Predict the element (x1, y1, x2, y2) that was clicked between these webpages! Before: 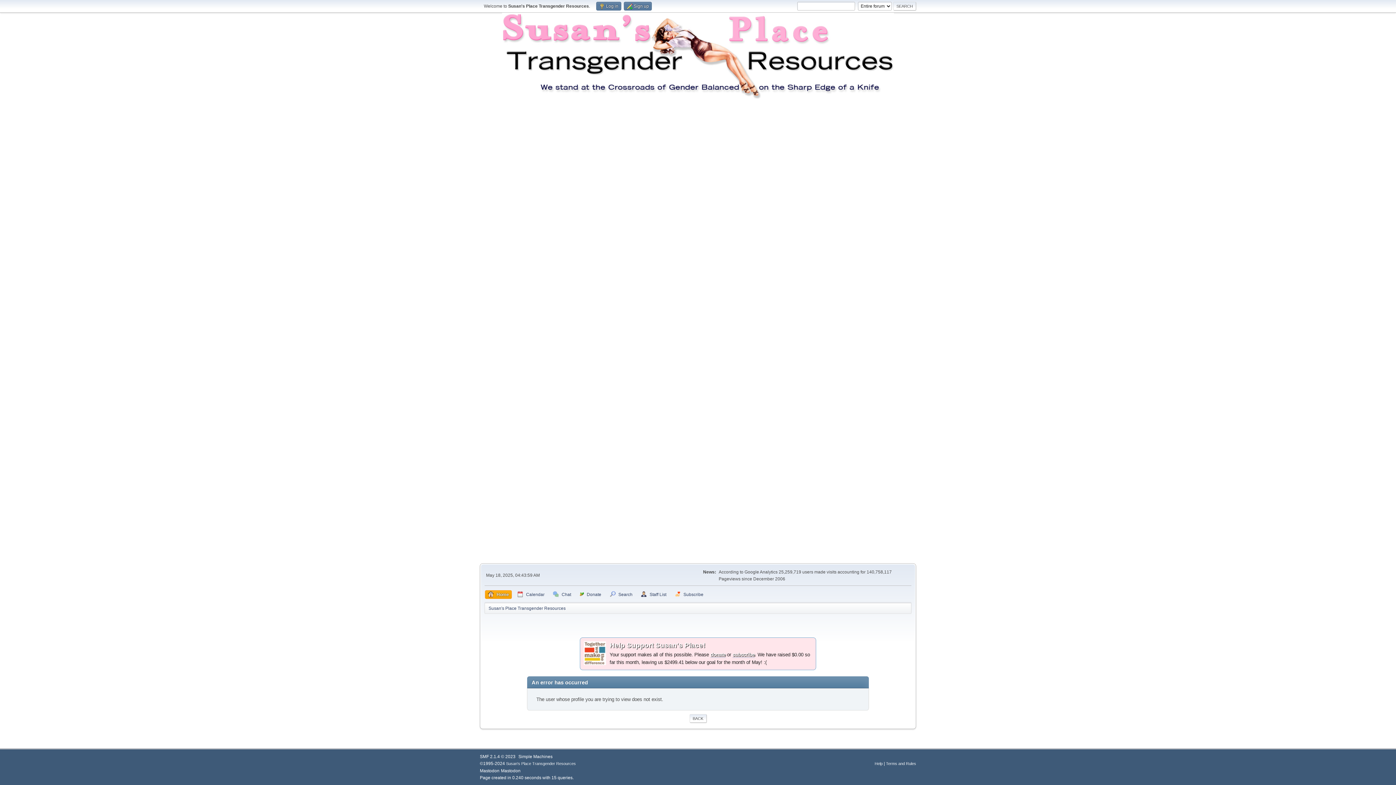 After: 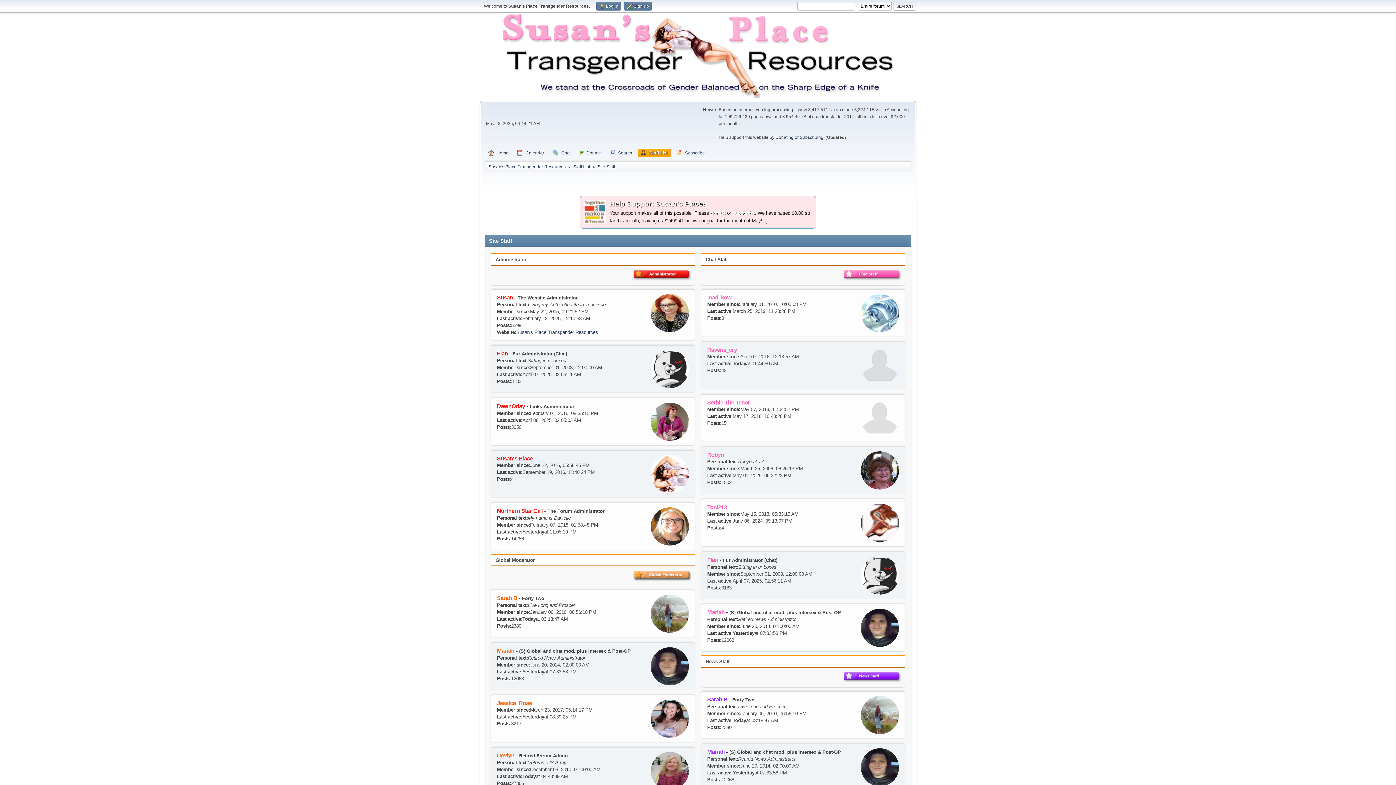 Action: label: Staff List bbox: (638, 590, 669, 599)